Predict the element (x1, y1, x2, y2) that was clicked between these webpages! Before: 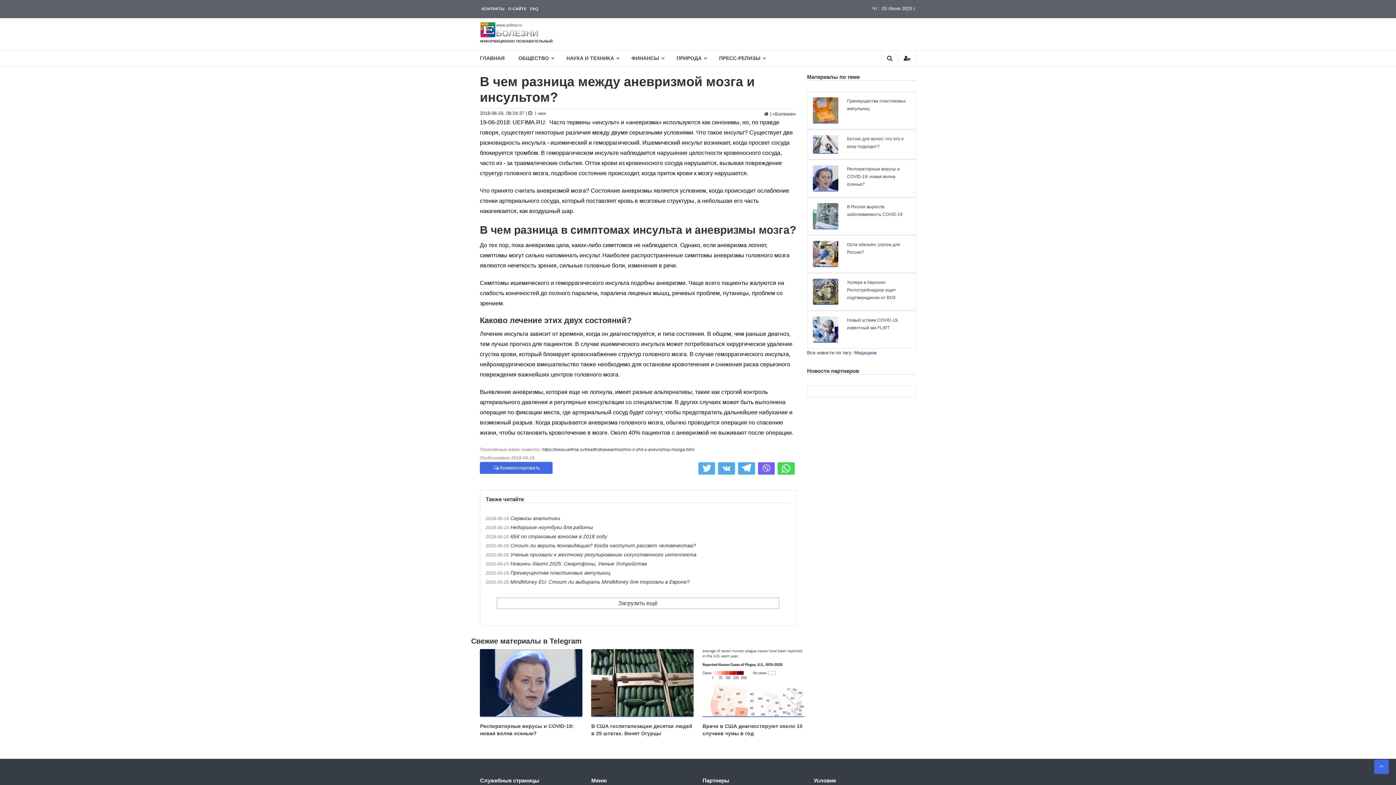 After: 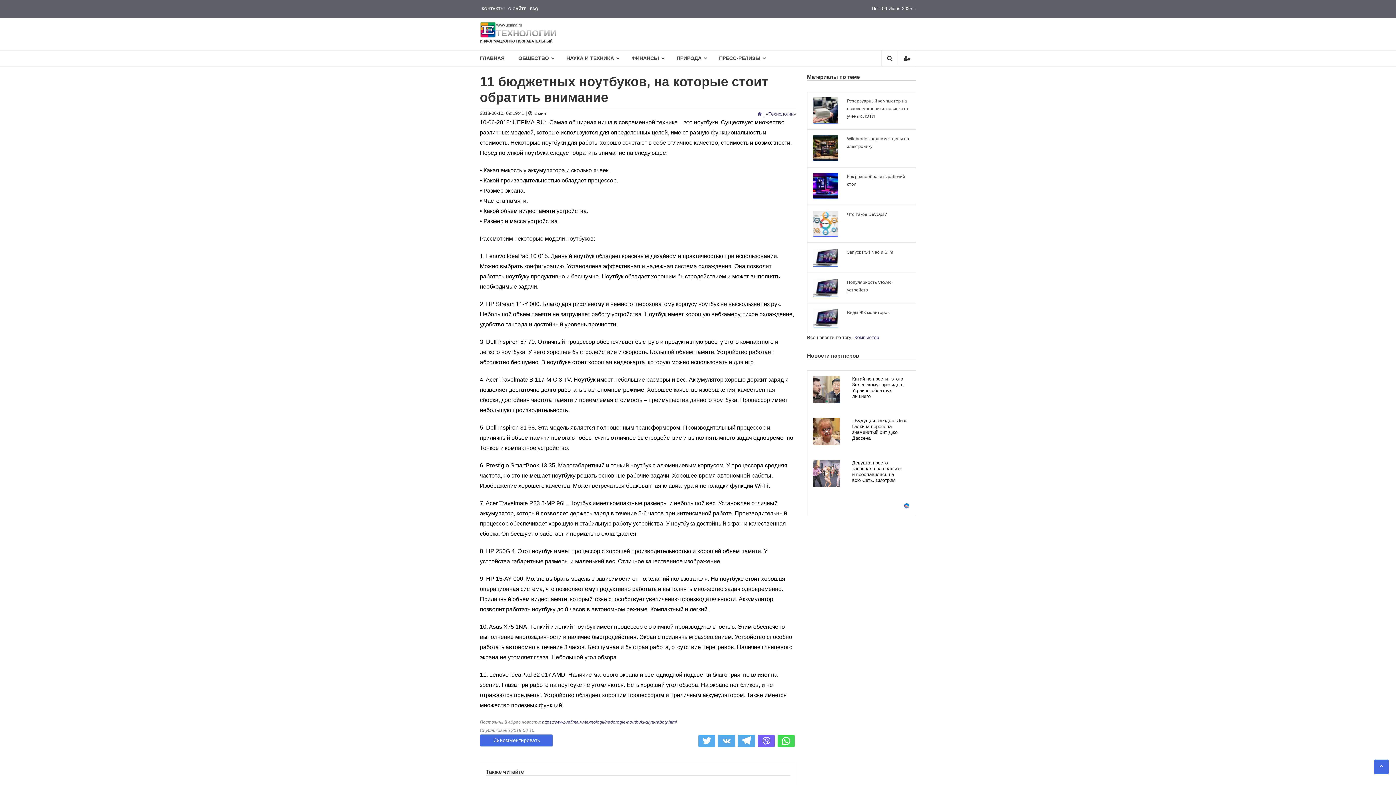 Action: label: Недорогие ноутбуки для работы bbox: (510, 524, 593, 530)